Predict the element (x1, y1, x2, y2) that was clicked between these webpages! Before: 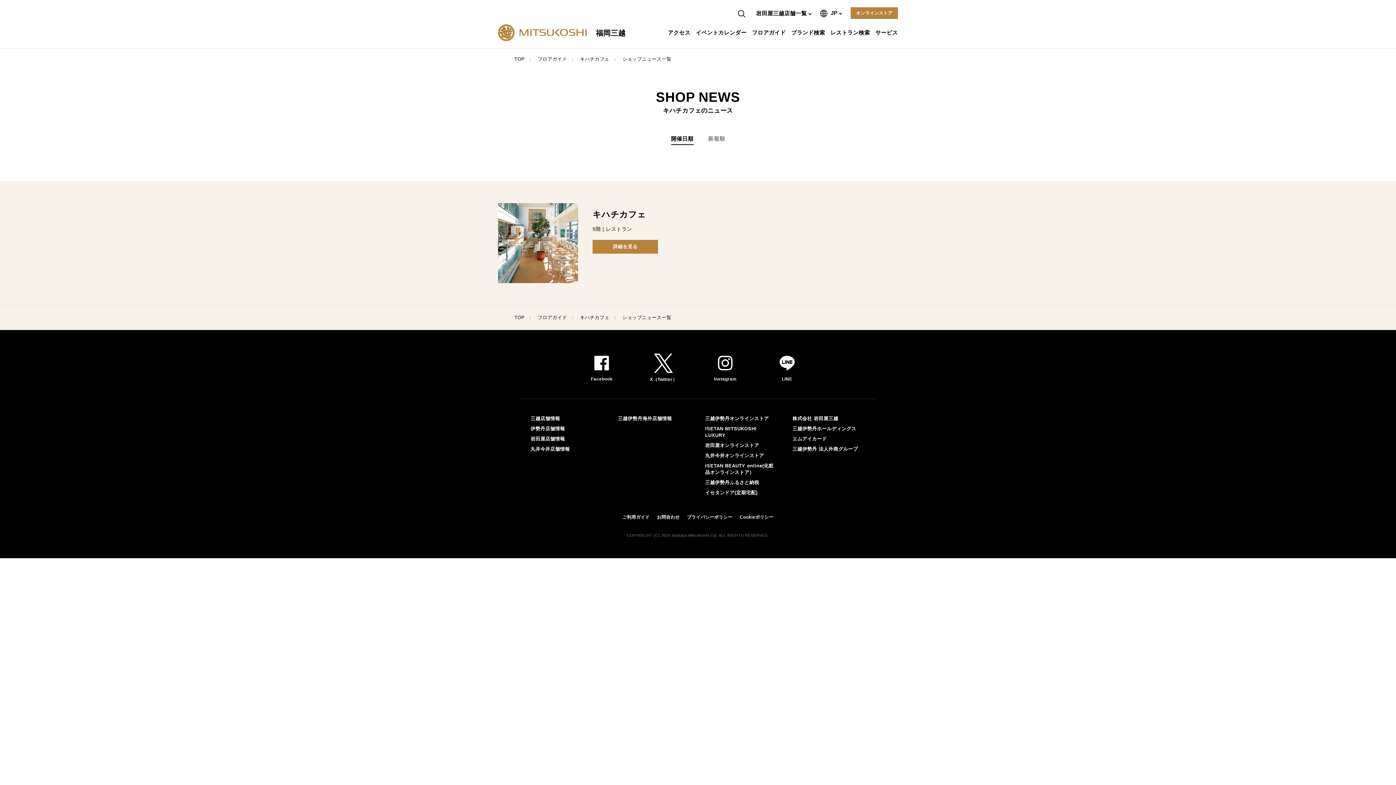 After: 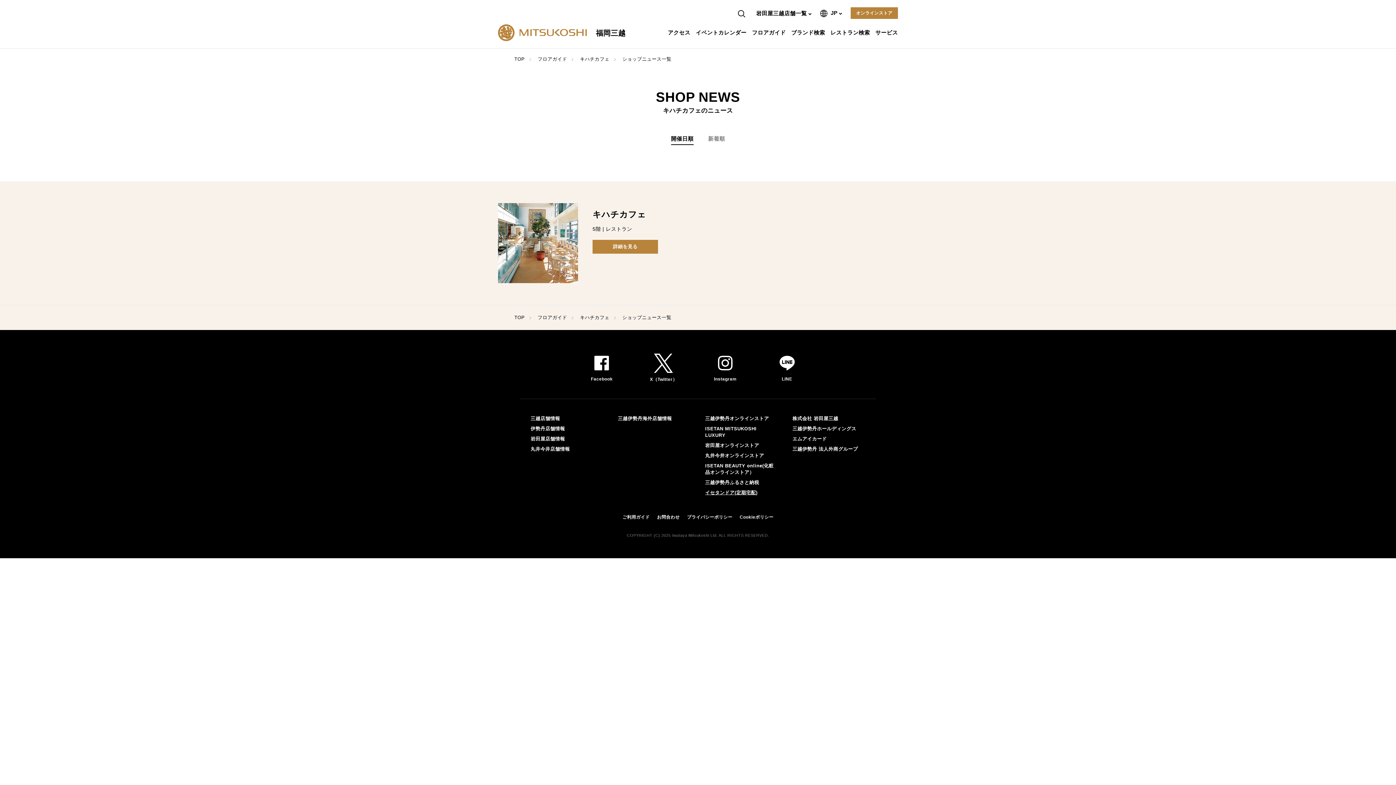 Action: bbox: (701, 488, 761, 498) label: イセタンドア(定期宅配)